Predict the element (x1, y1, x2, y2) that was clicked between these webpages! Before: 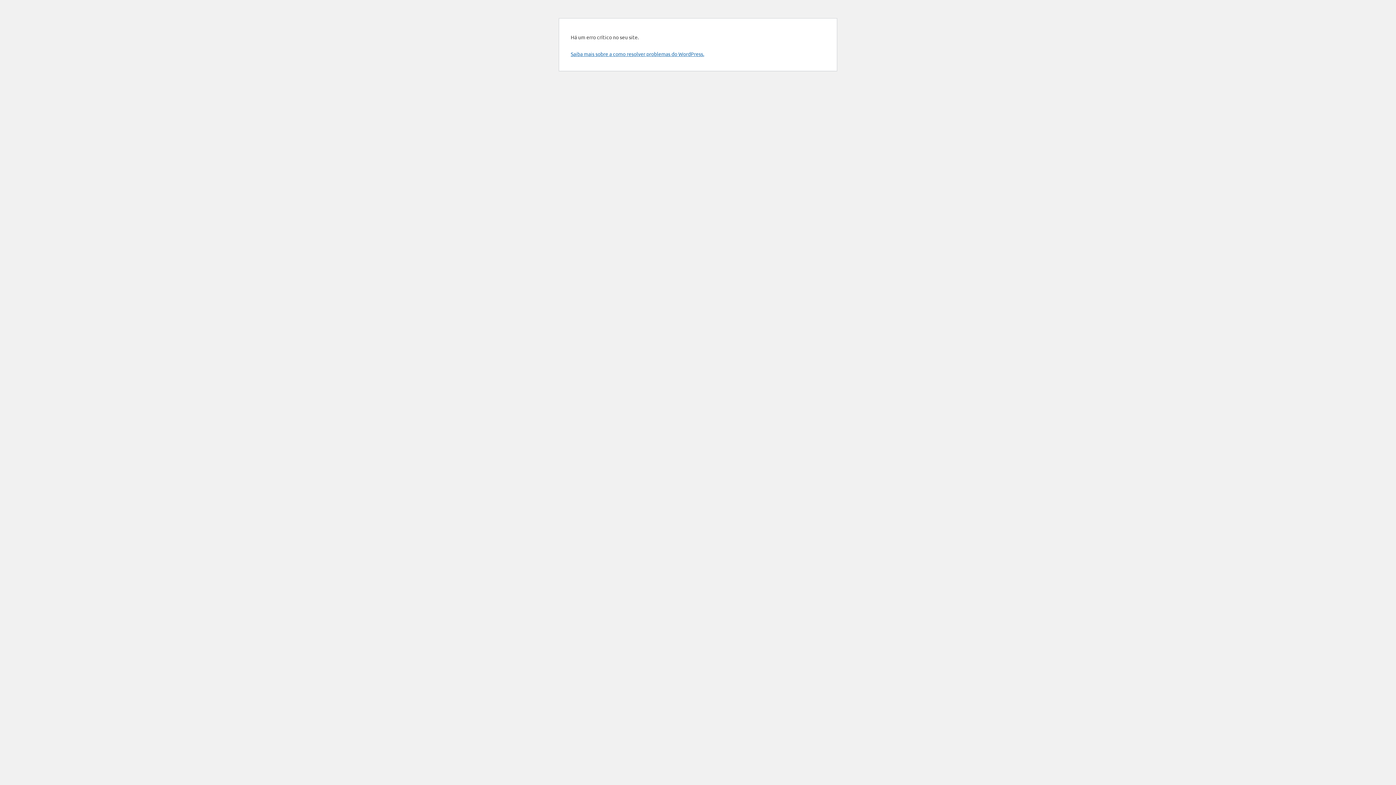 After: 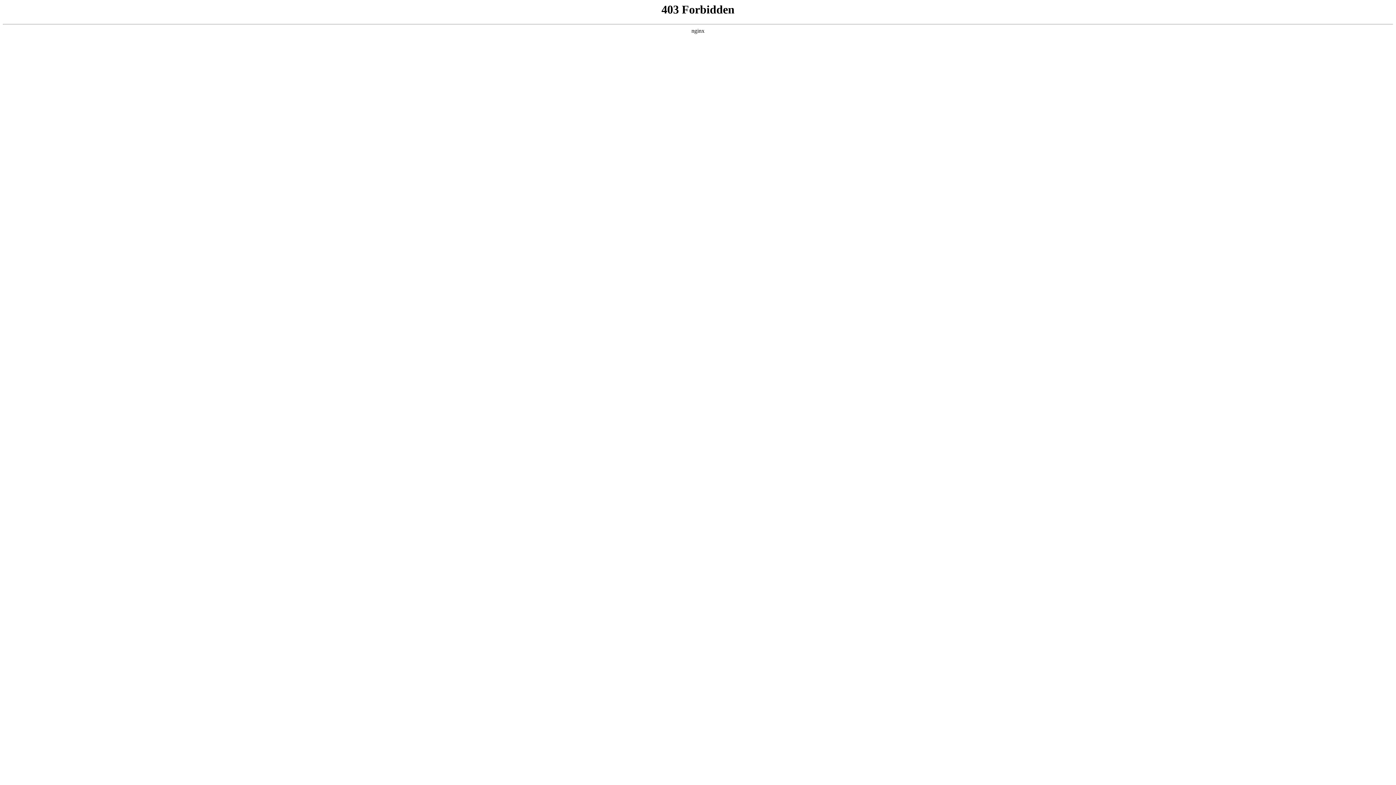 Action: bbox: (570, 50, 704, 57) label: Saiba mais sobre a como resolver problemas do WordPress.